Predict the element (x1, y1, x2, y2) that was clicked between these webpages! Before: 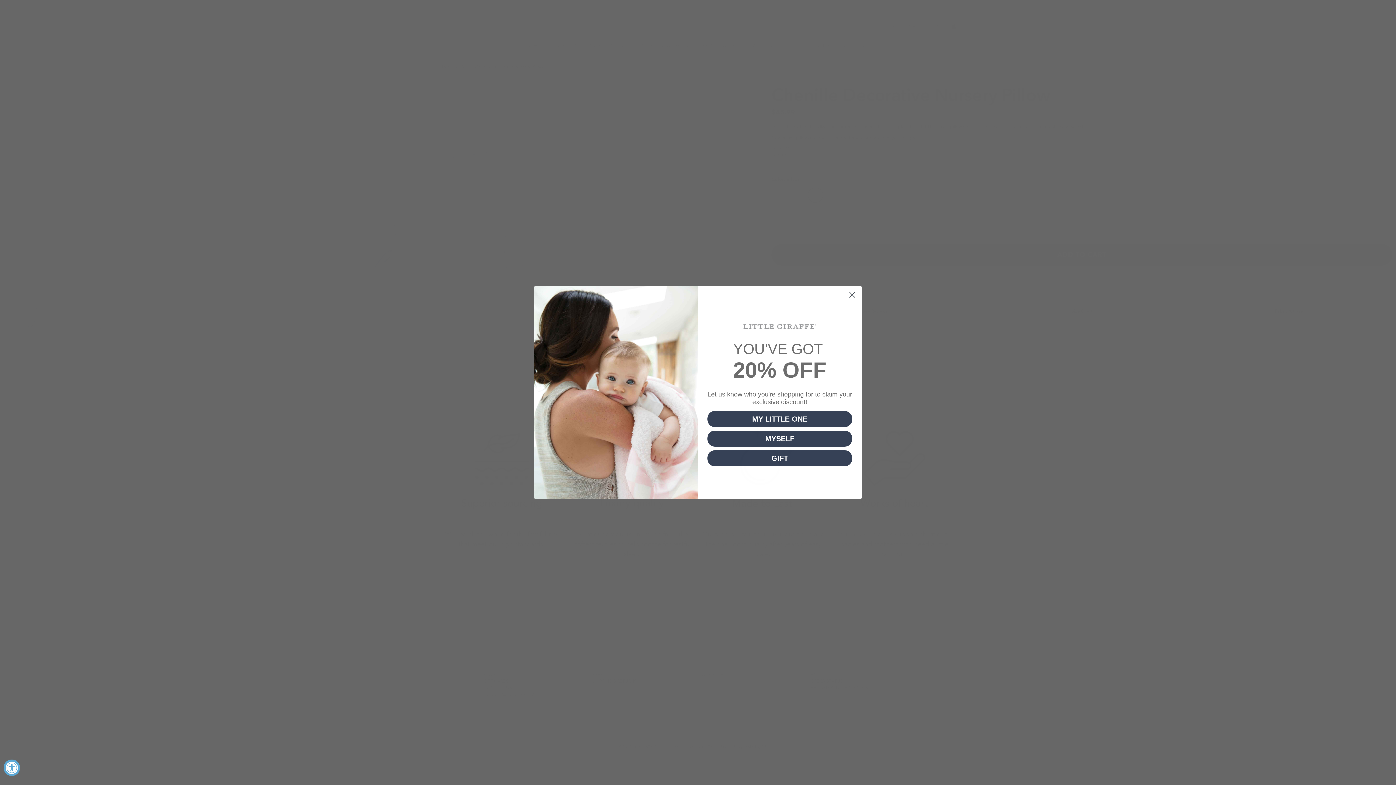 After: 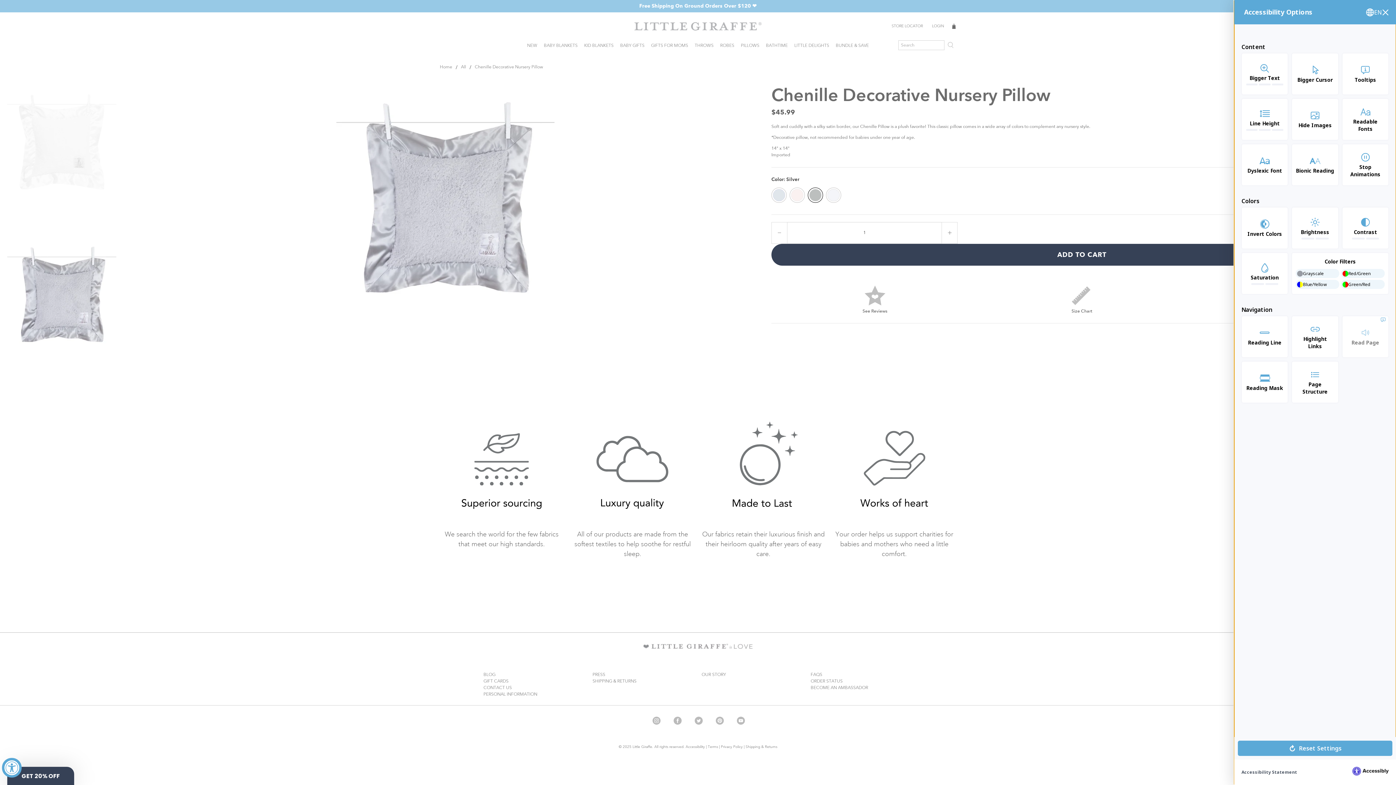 Action: label: Accessibility Widget, click to open bbox: (3, 760, 20, 776)